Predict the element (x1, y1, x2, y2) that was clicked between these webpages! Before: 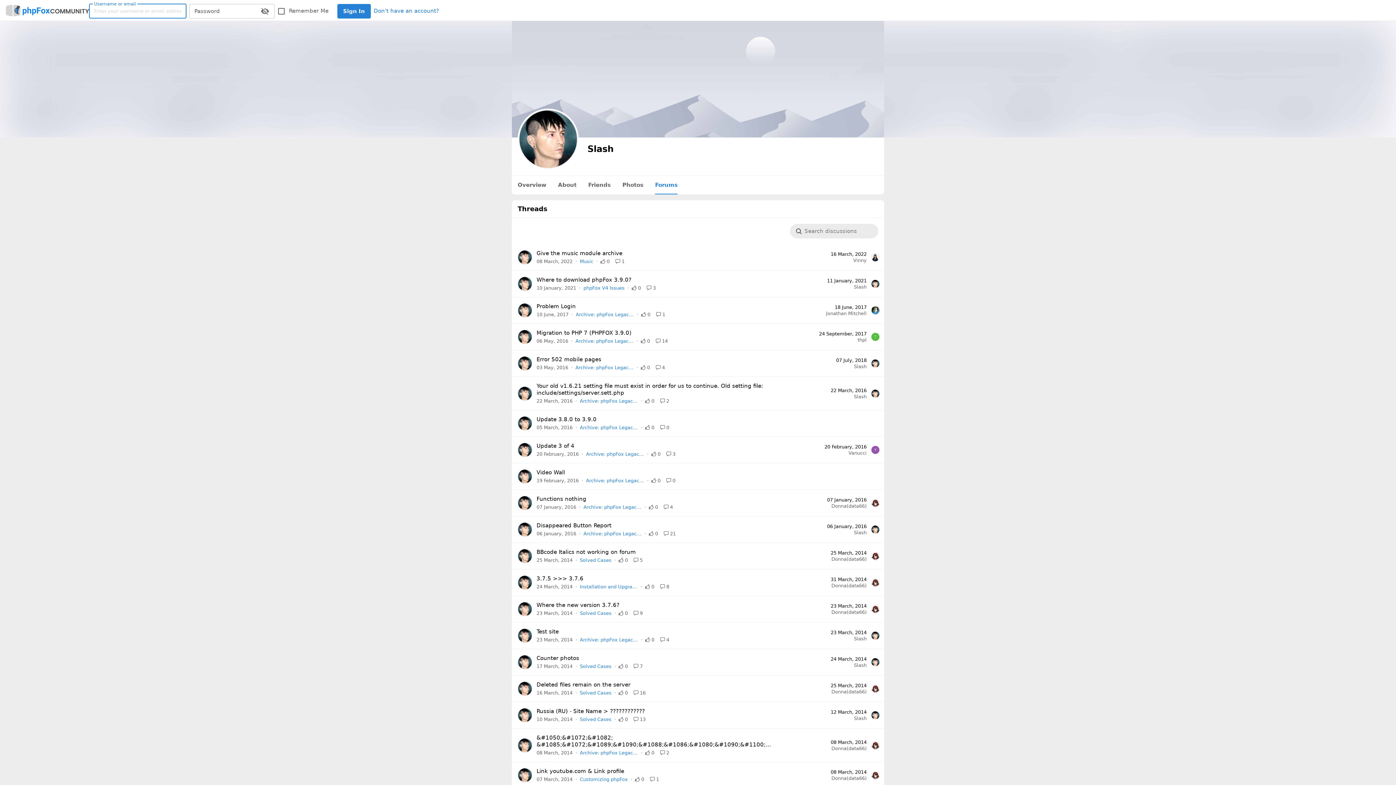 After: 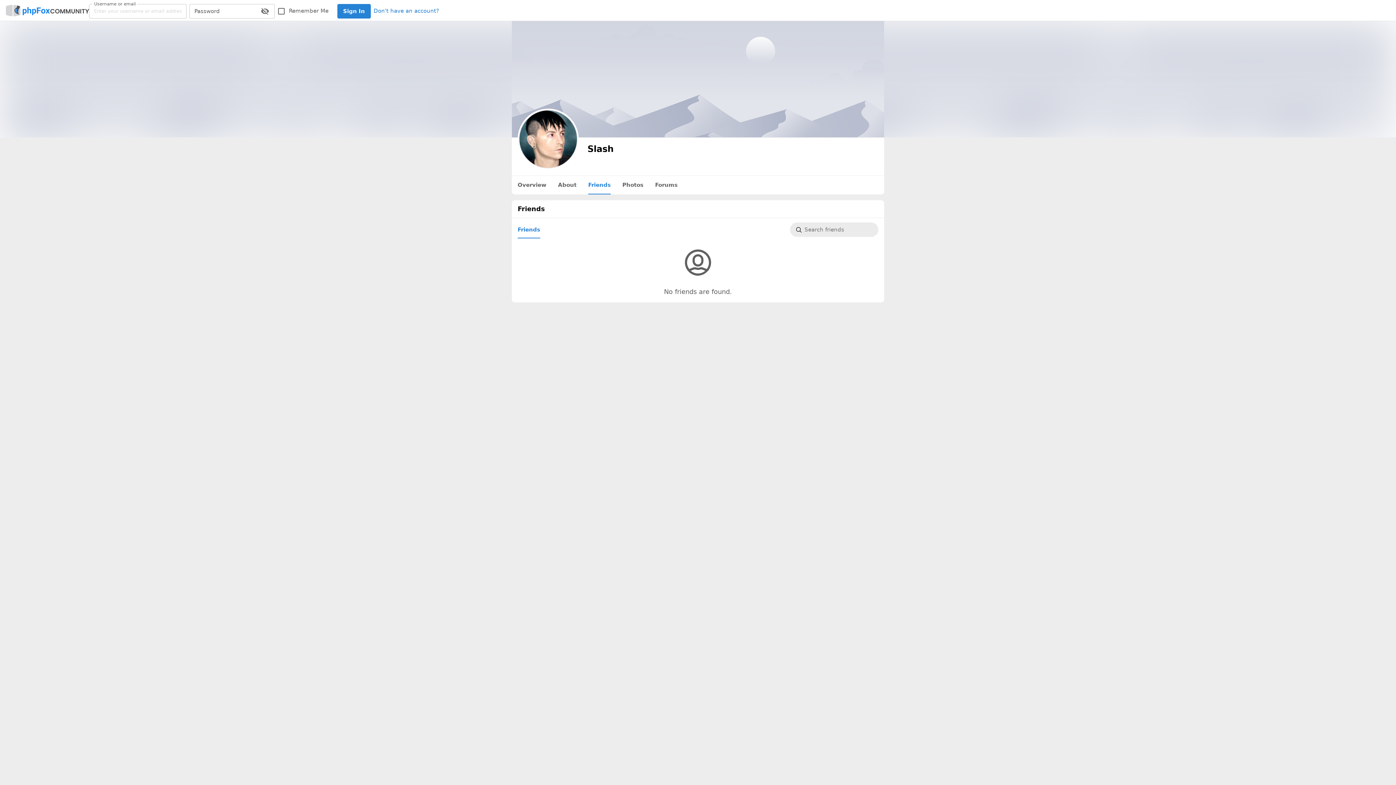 Action: bbox: (582, 176, 616, 194) label: Friends